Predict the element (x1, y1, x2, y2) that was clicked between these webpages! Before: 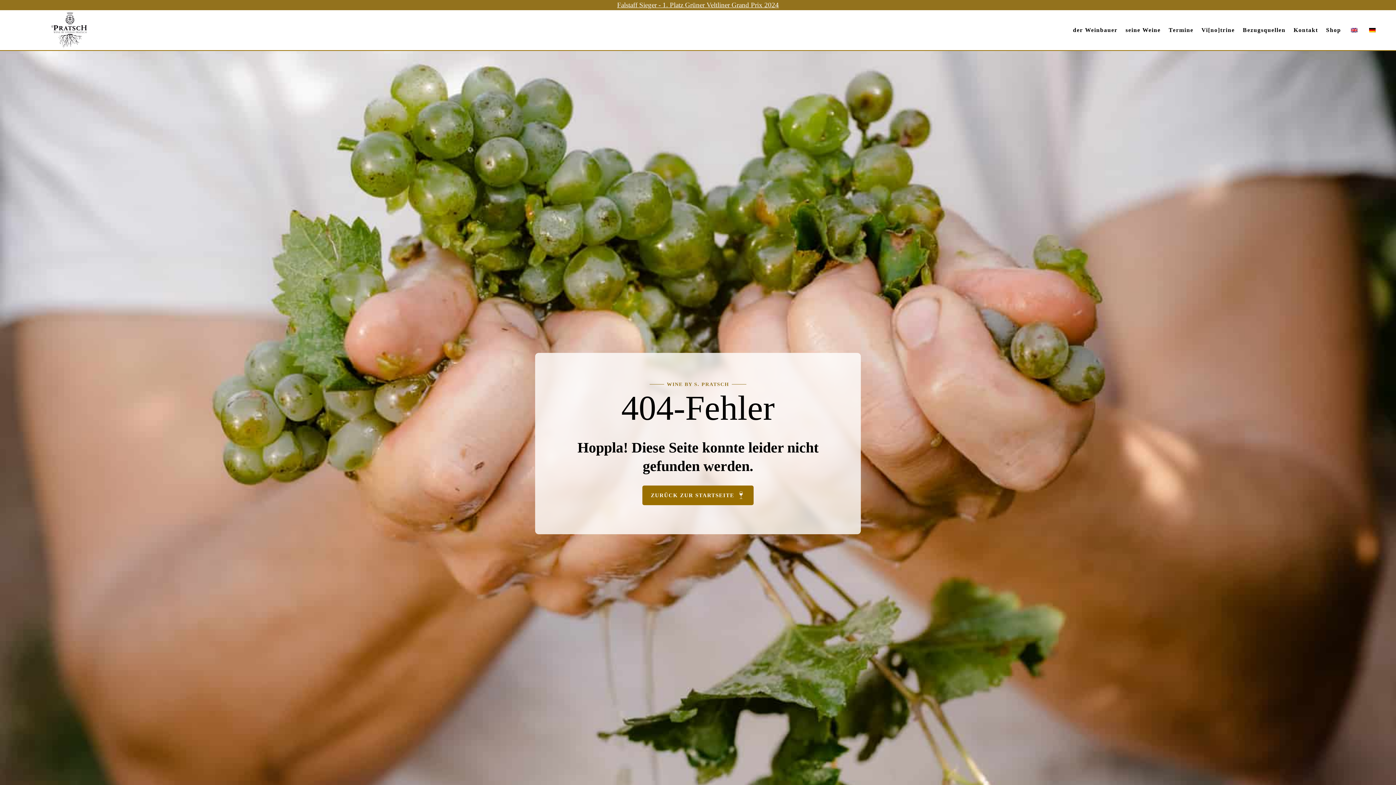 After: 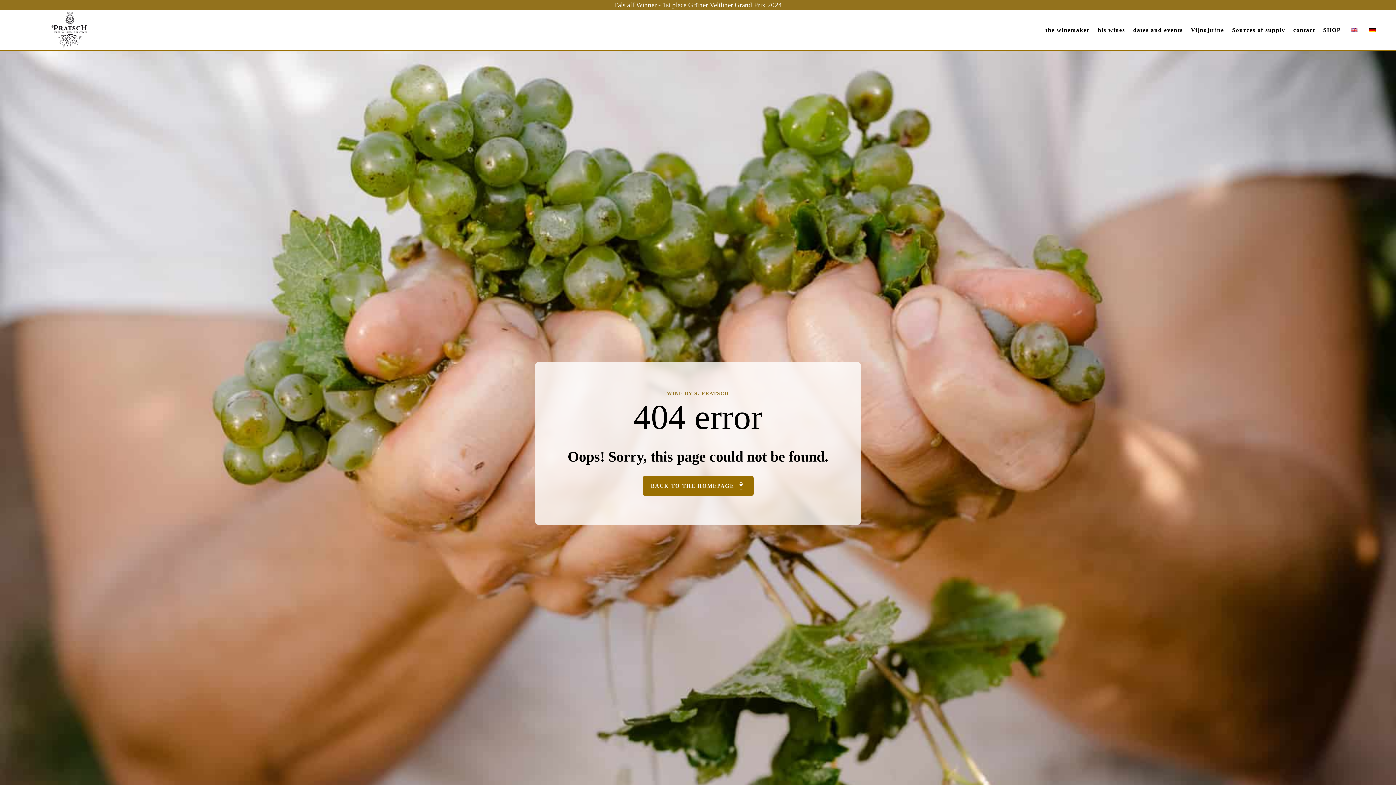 Action: bbox: (1345, 12, 1363, 48)